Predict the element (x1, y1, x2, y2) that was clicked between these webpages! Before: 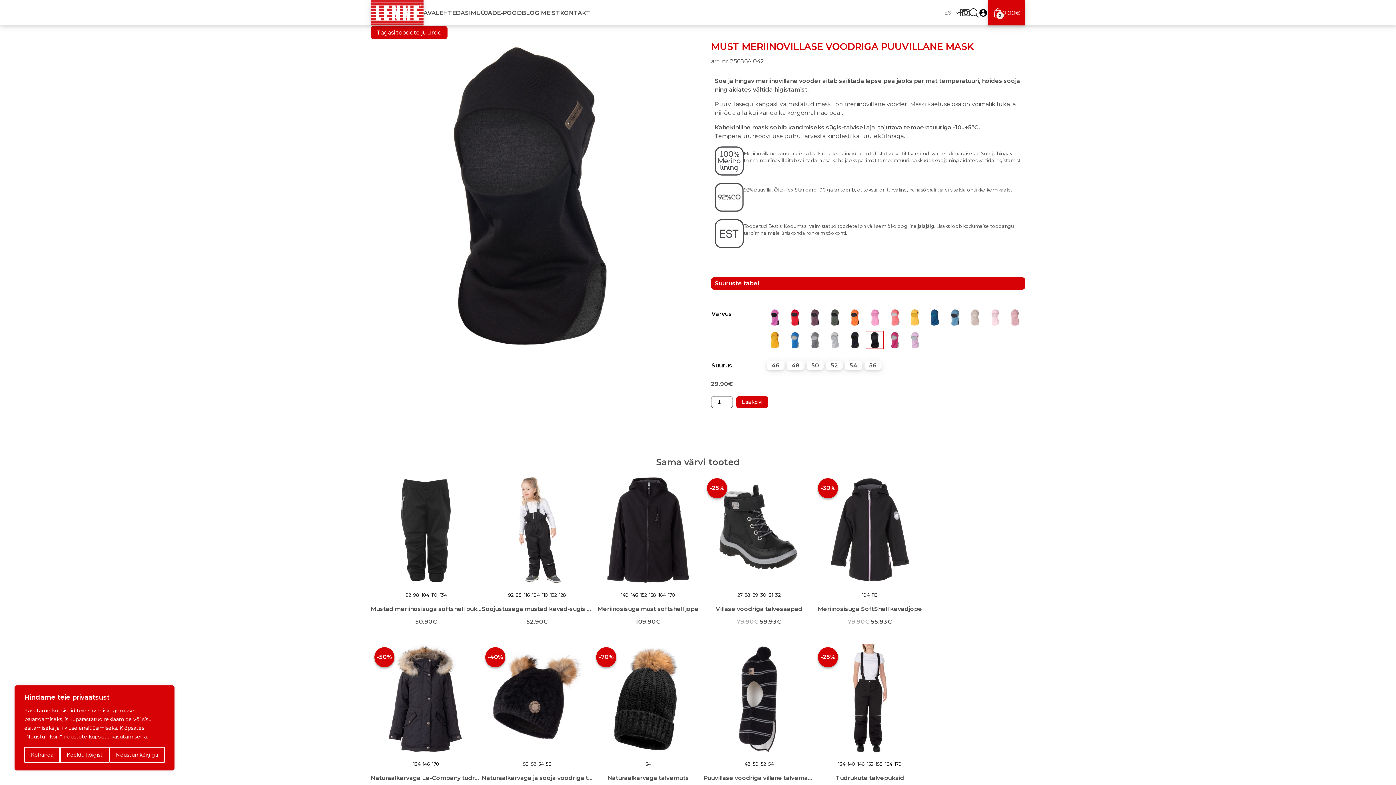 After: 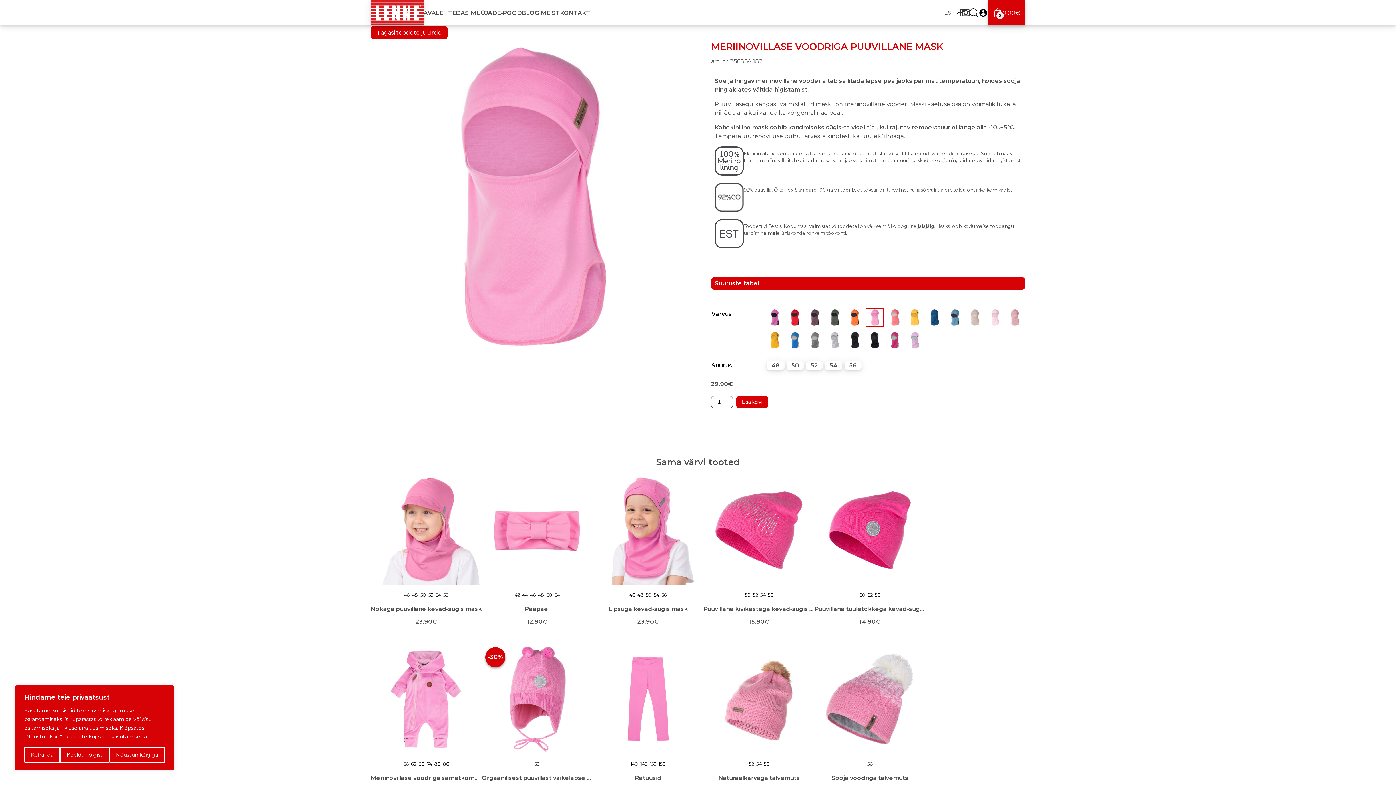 Action: bbox: (865, 308, 884, 326)